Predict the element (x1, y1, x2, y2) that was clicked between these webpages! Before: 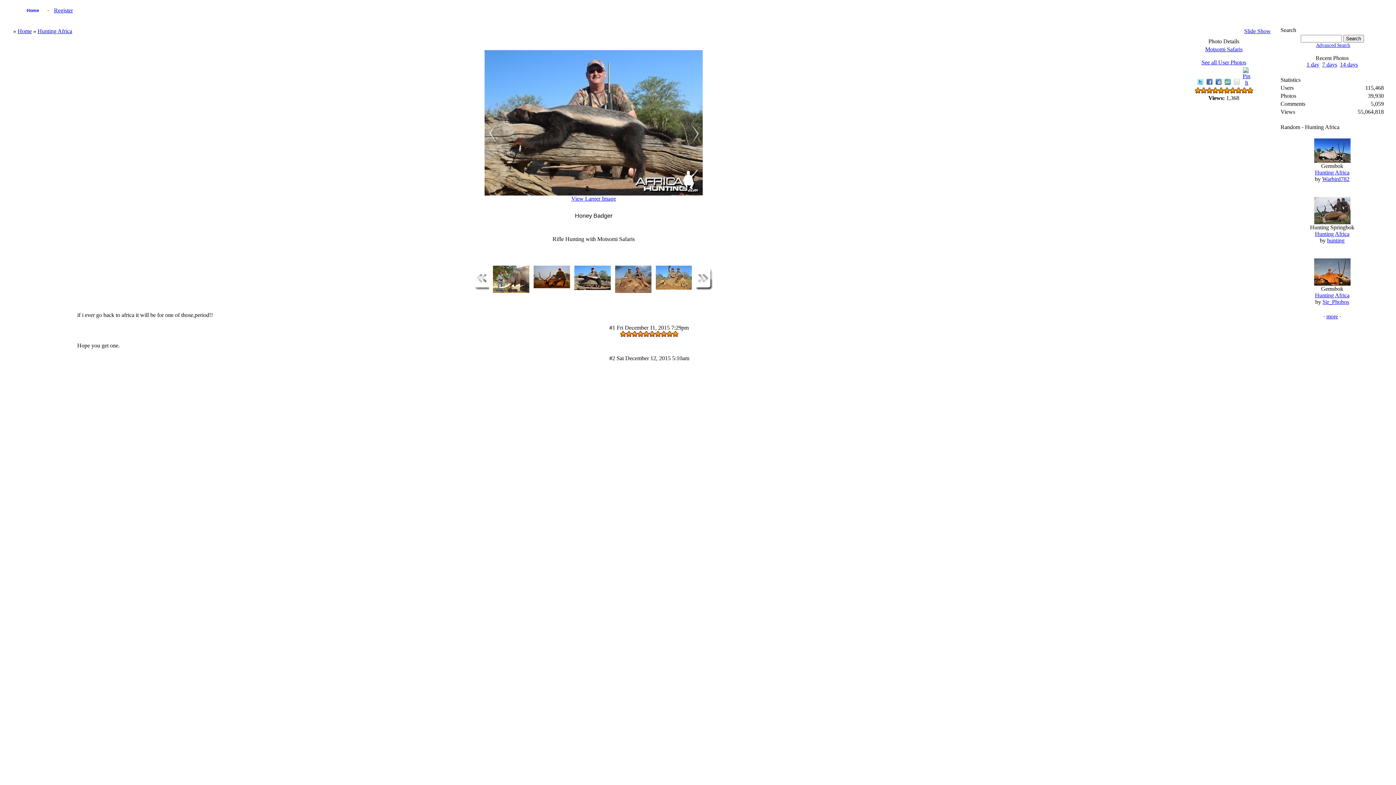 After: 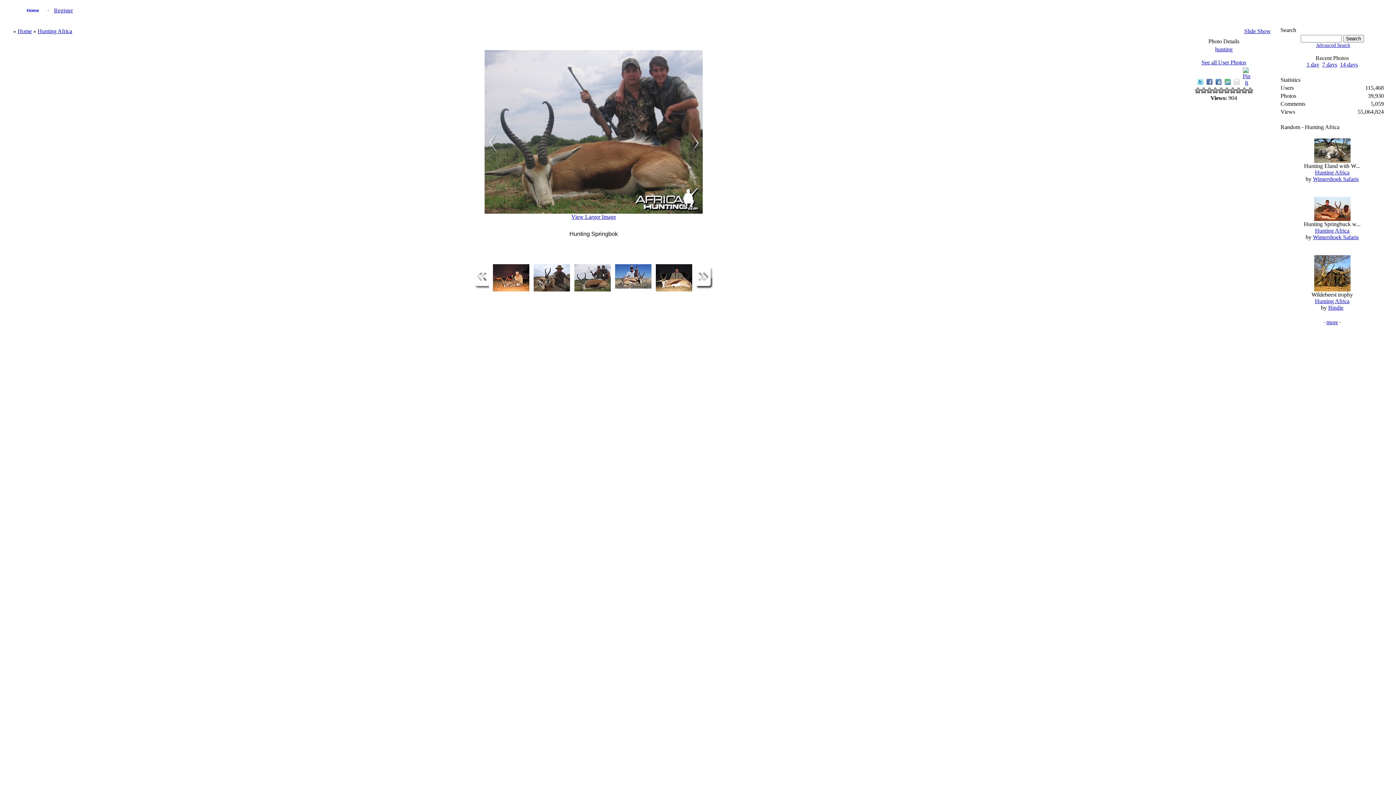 Action: bbox: (1314, 219, 1350, 225)